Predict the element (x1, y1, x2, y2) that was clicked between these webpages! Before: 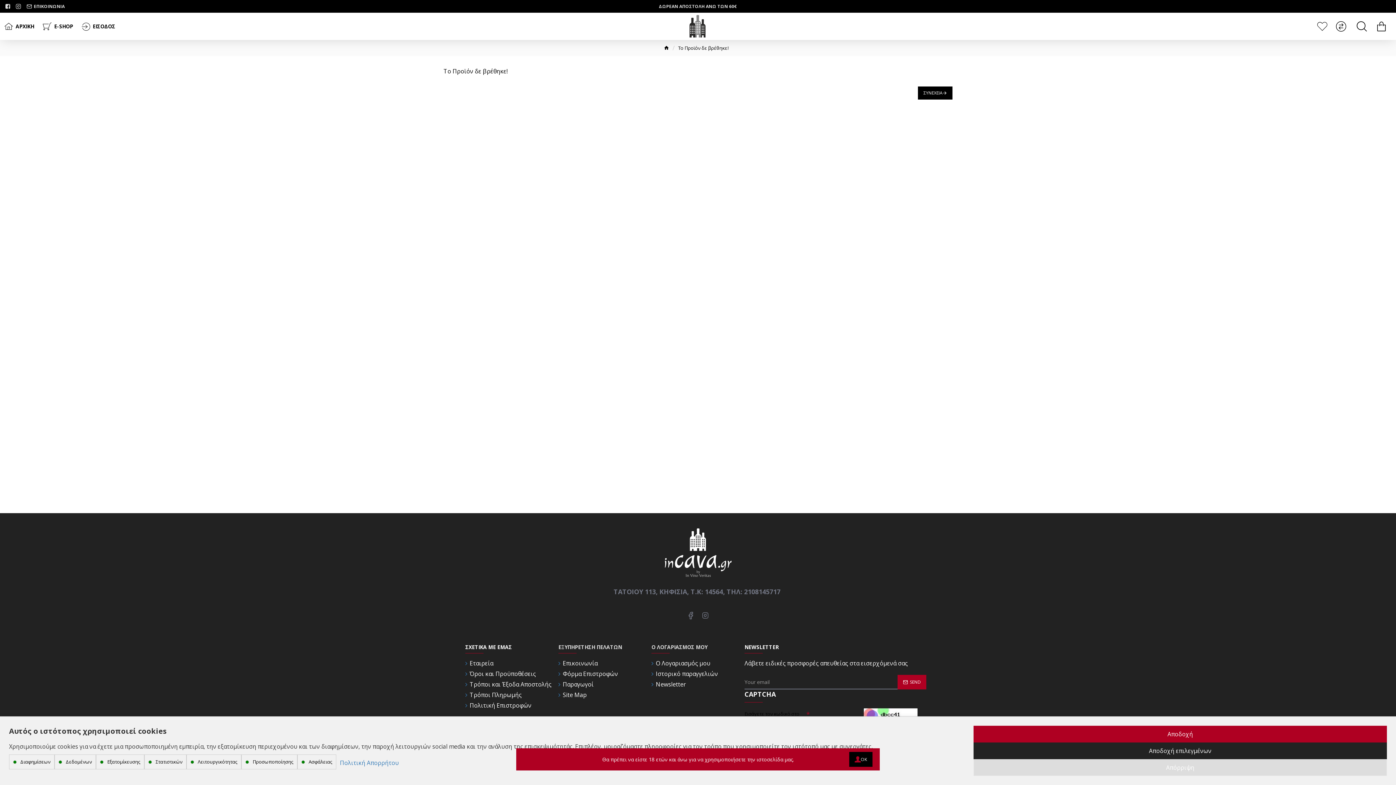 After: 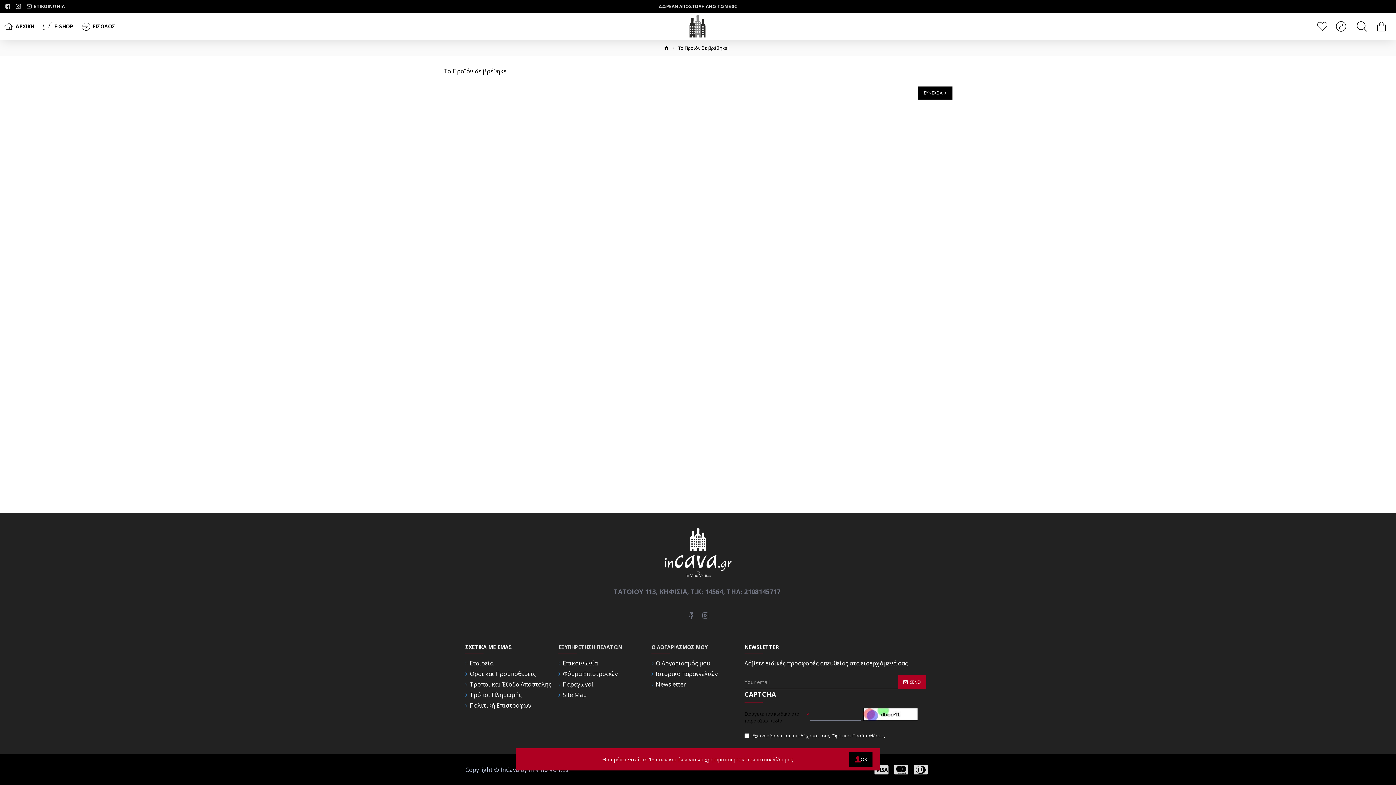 Action: bbox: (973, 759, 1387, 776) label: Απόρριψη